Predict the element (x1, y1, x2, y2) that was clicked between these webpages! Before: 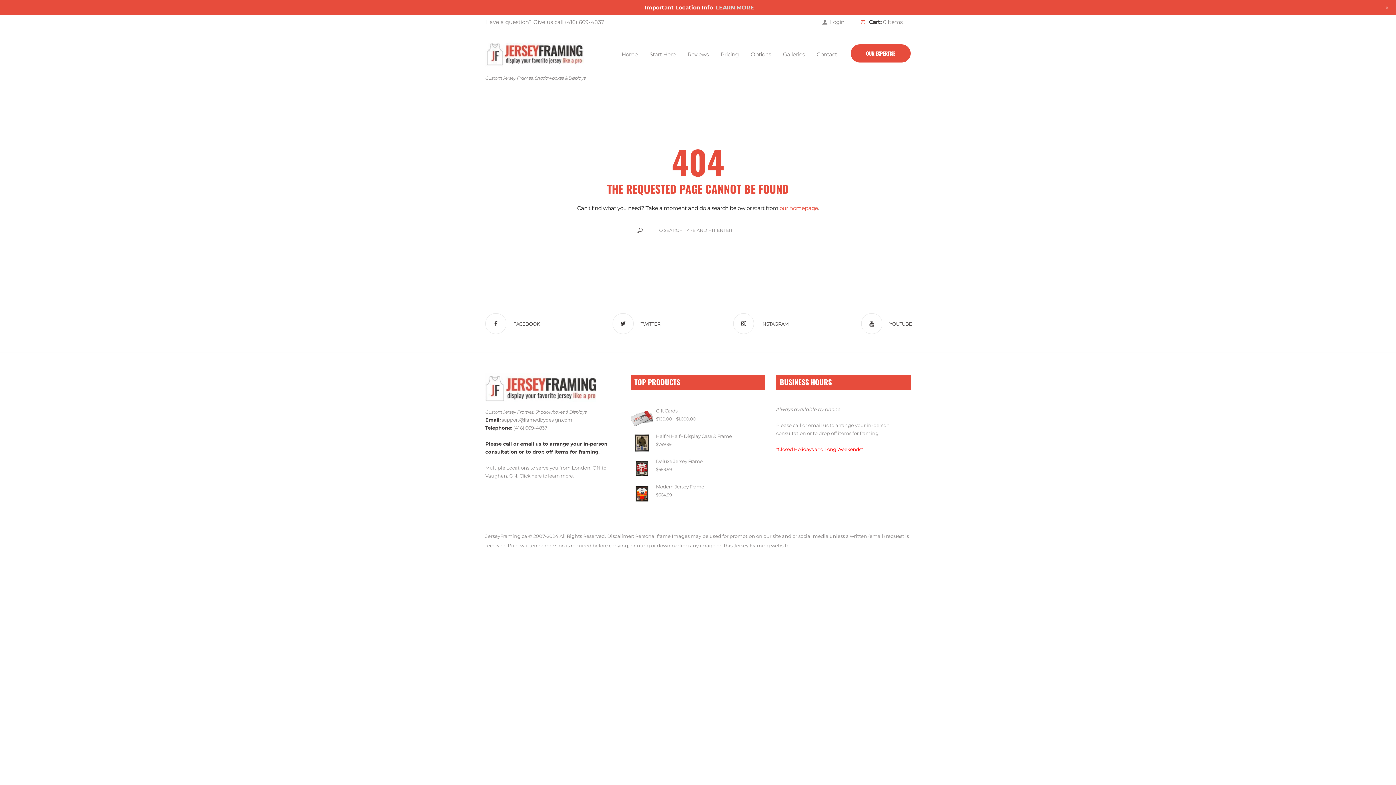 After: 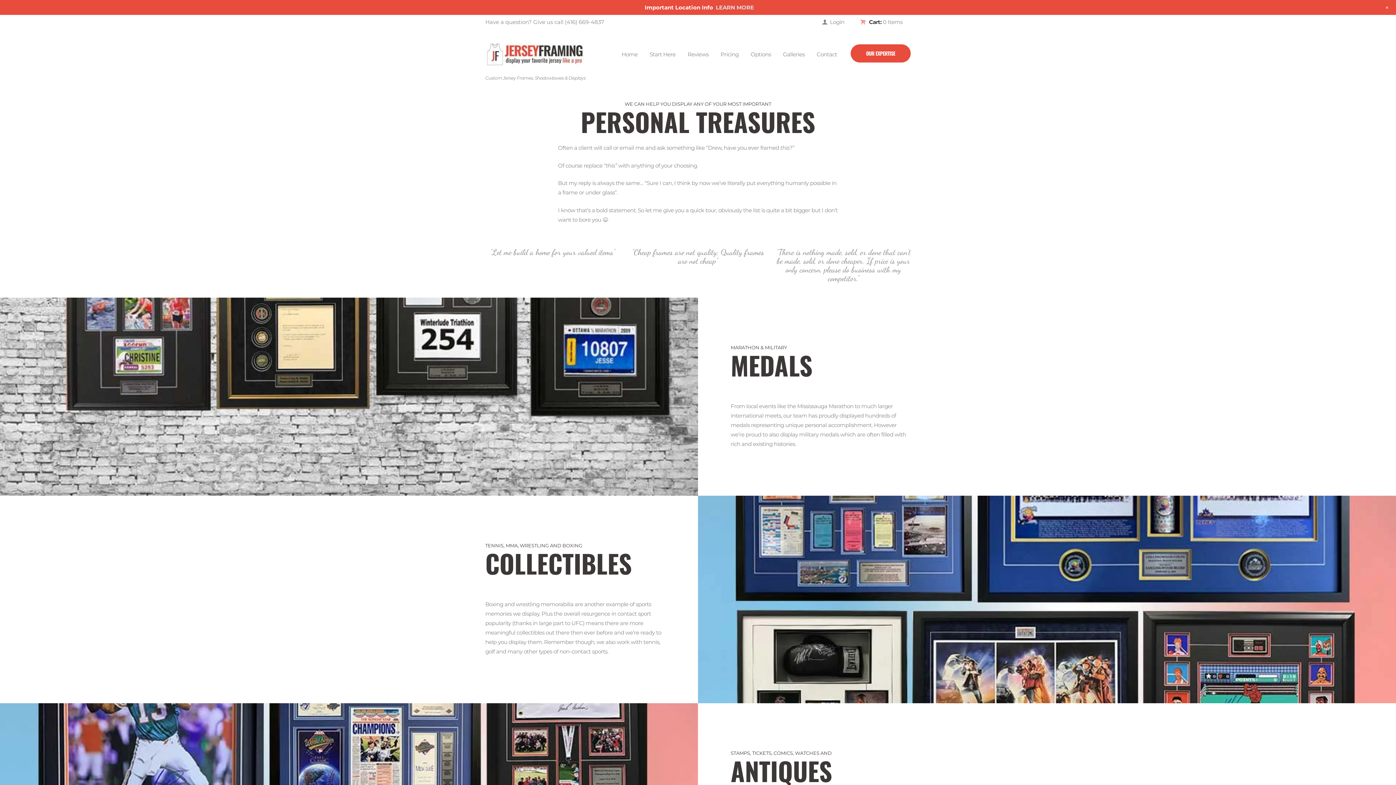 Action: bbox: (850, 44, 910, 62) label: OUR EXPERTISE